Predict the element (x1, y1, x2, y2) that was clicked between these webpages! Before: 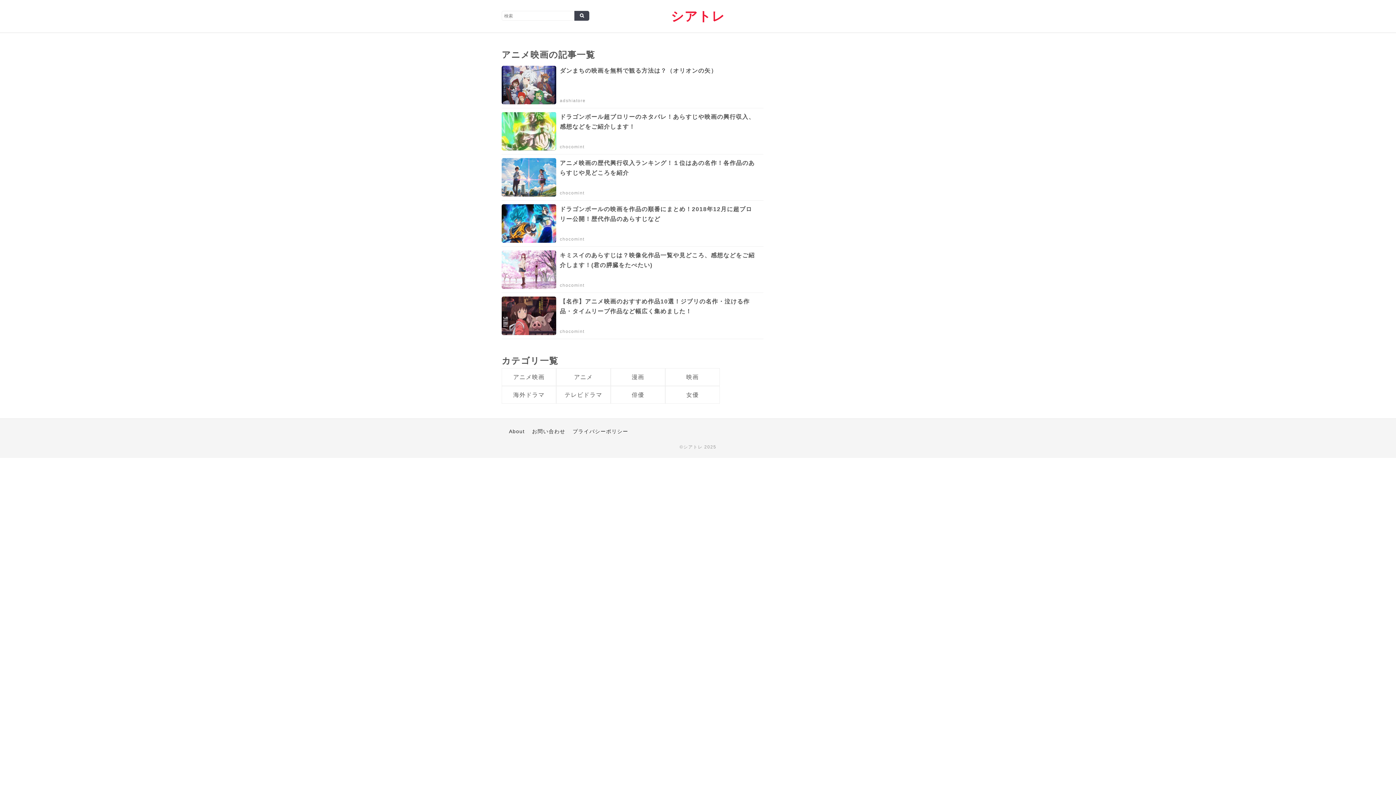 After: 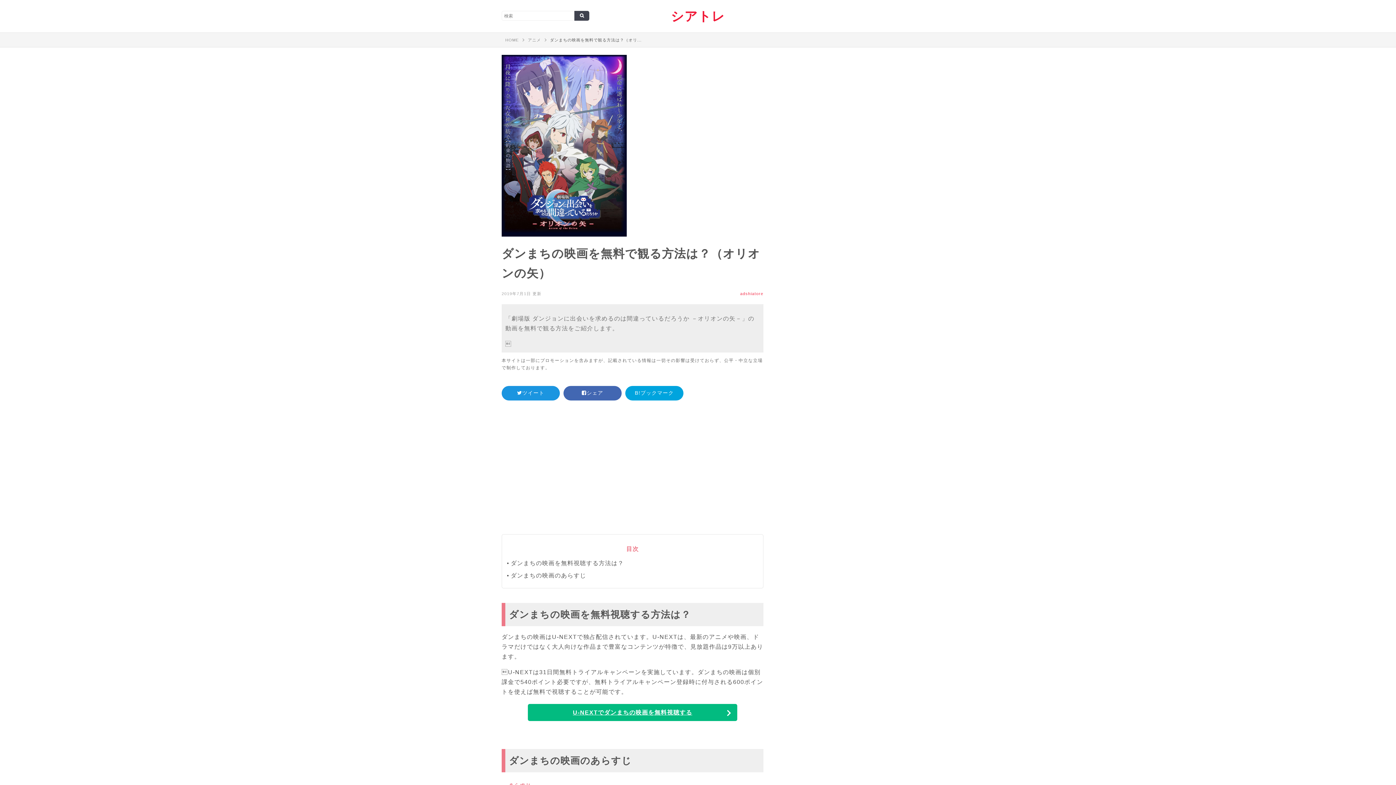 Action: label: 	
ダンまちの映画を無料で観る方法は？（オリオンの矢）
adshiatore bbox: (501, 67, 756, 73)